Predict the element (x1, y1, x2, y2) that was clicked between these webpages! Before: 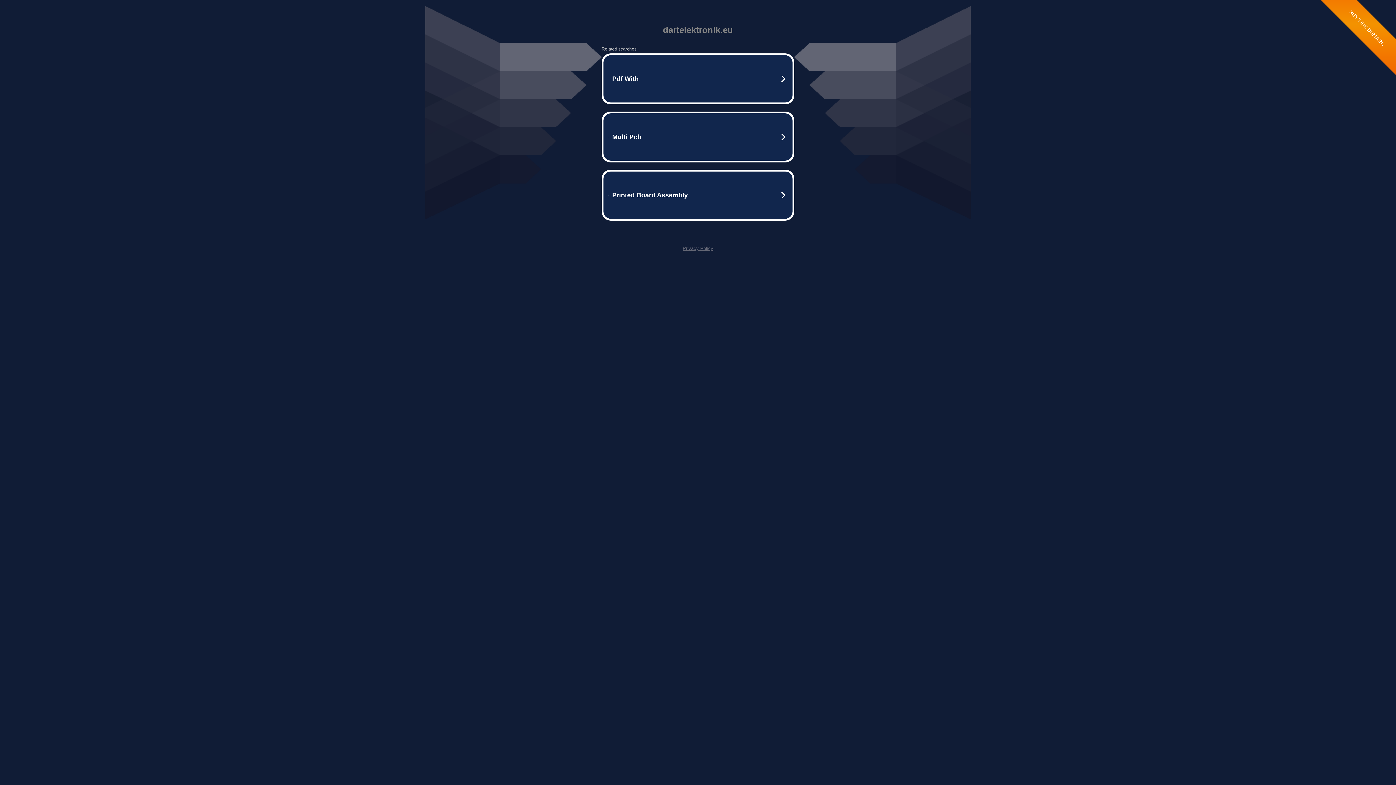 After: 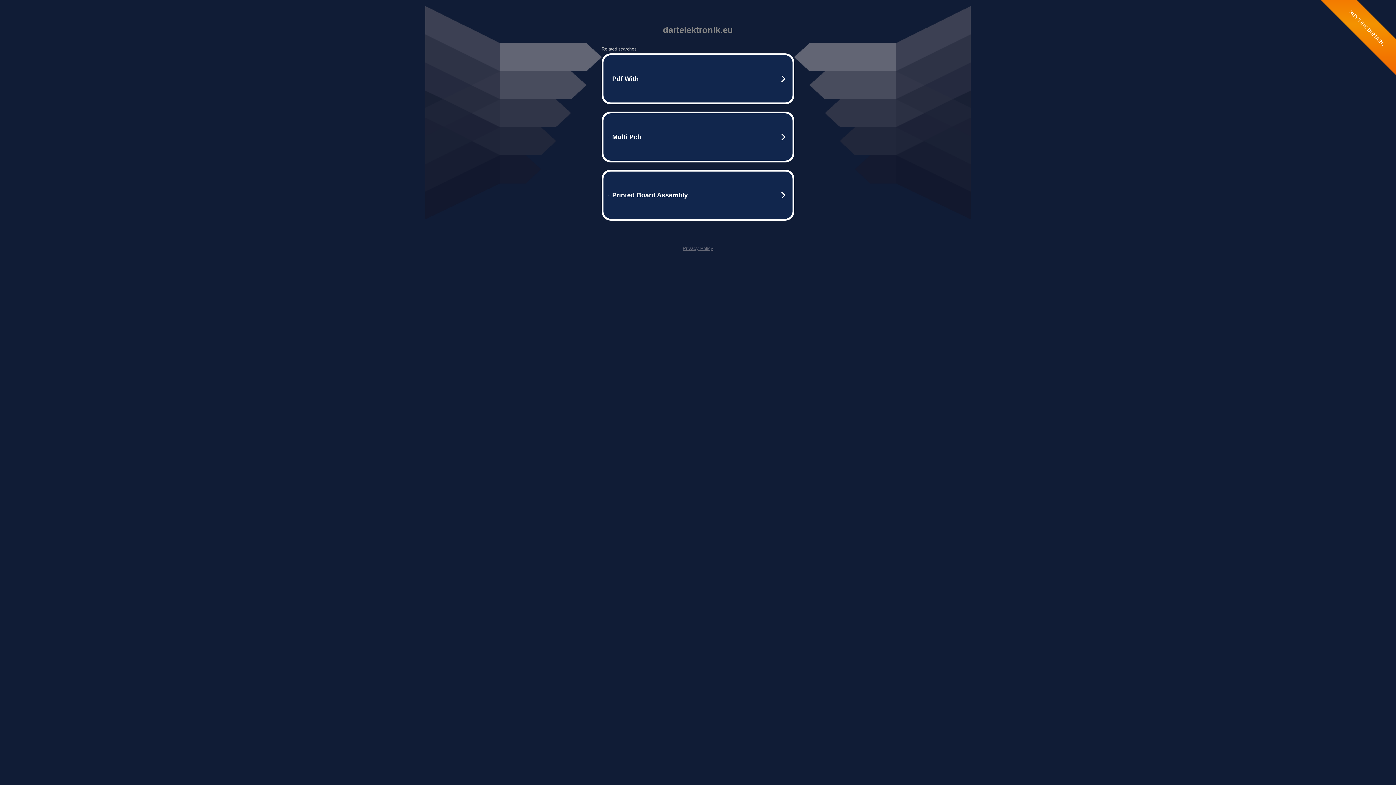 Action: label: Privacy Policy bbox: (682, 245, 713, 251)